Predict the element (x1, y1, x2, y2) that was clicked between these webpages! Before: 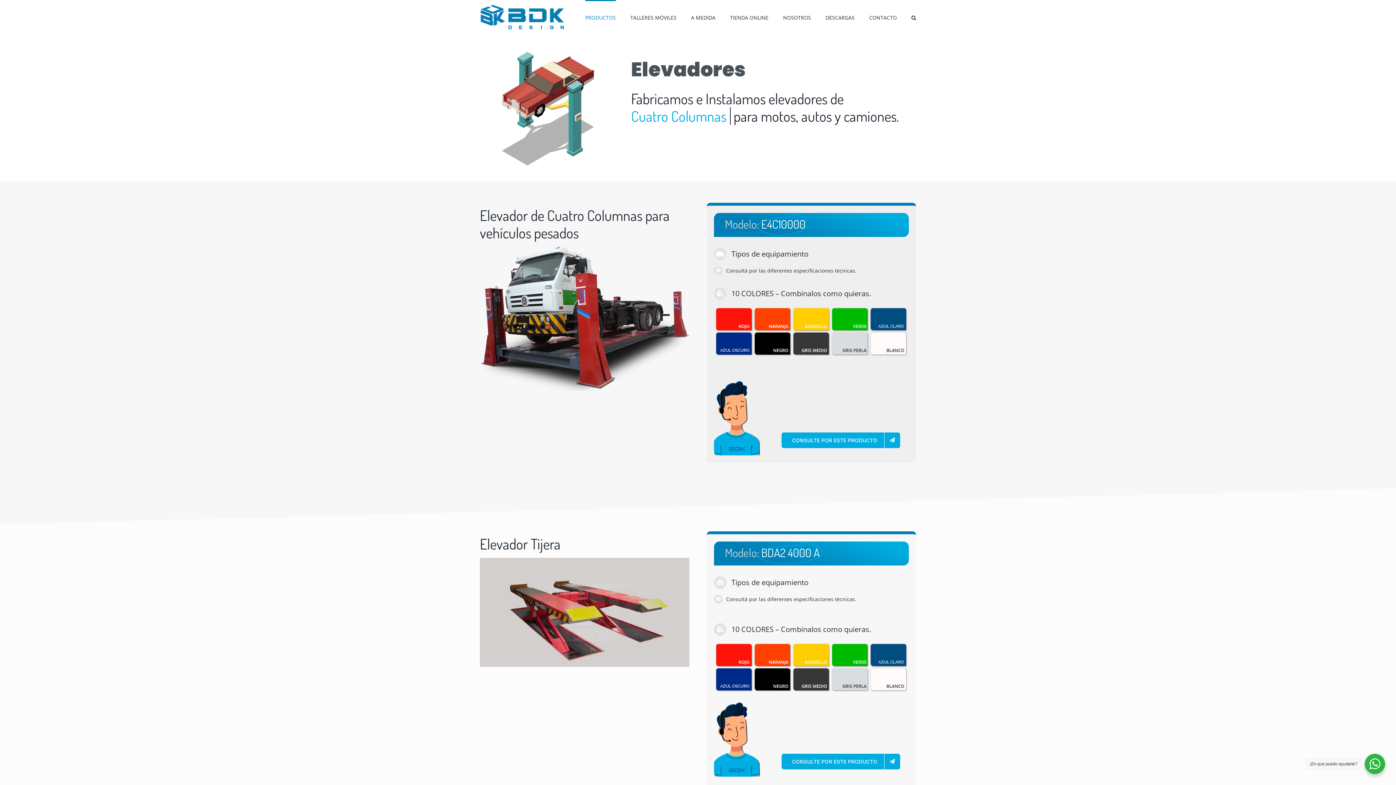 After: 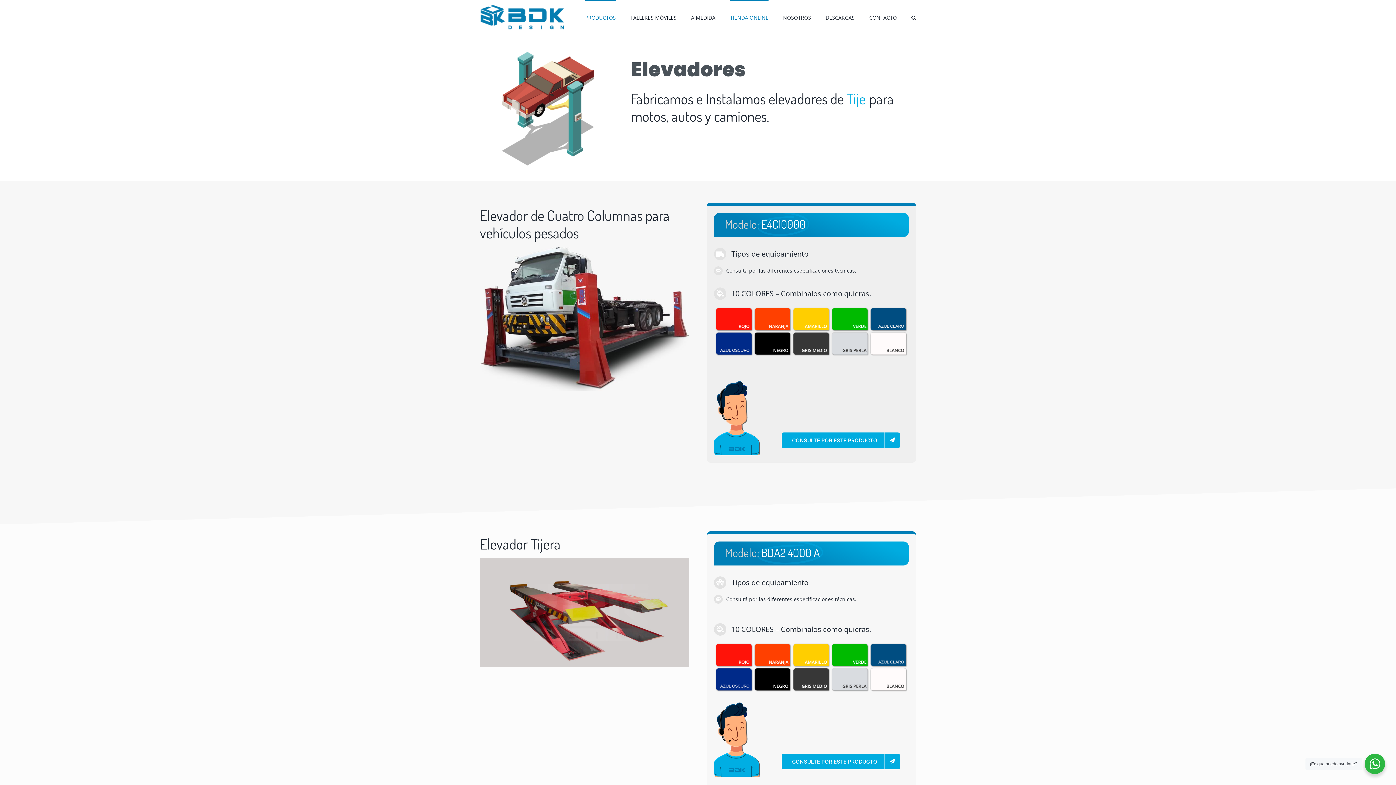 Action: bbox: (730, 0, 768, 34) label: TIENDA ONLINE